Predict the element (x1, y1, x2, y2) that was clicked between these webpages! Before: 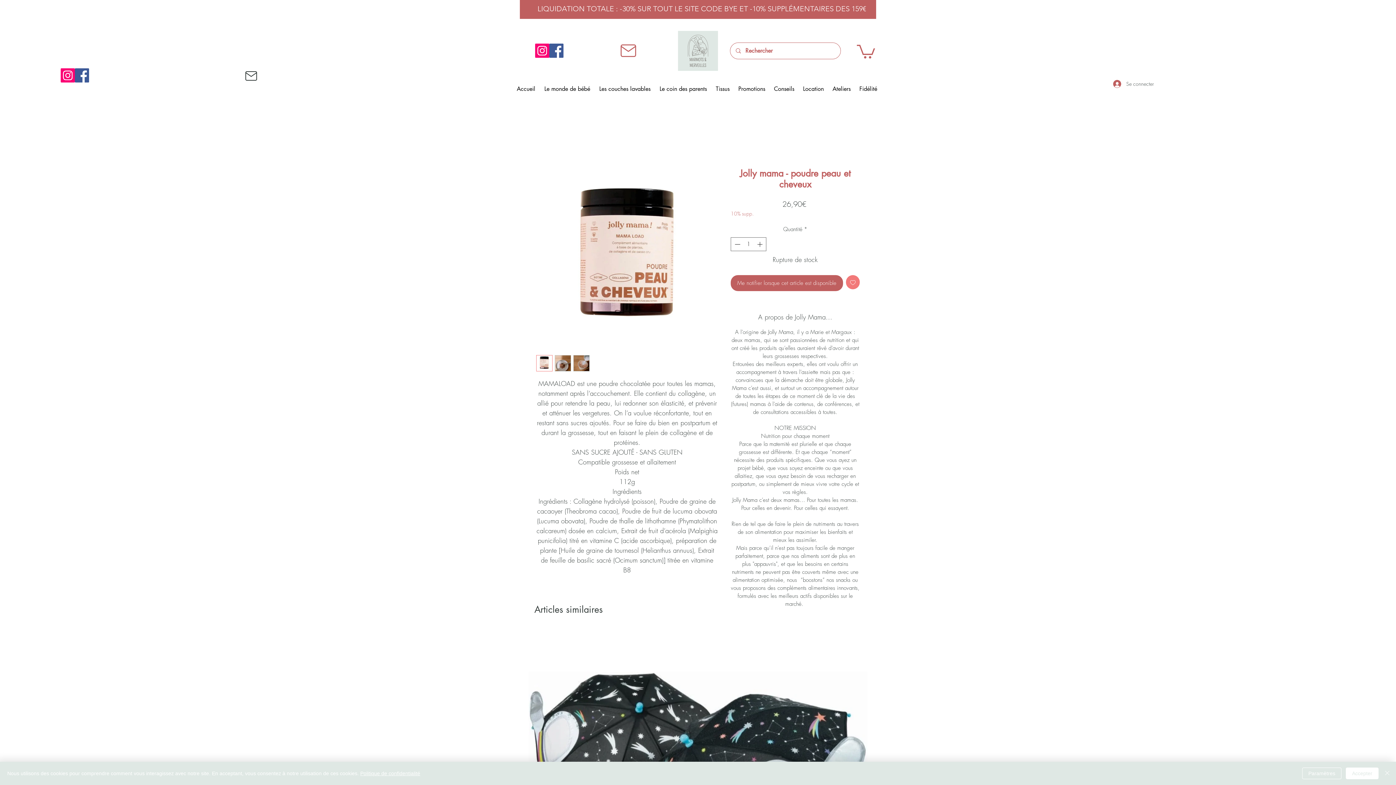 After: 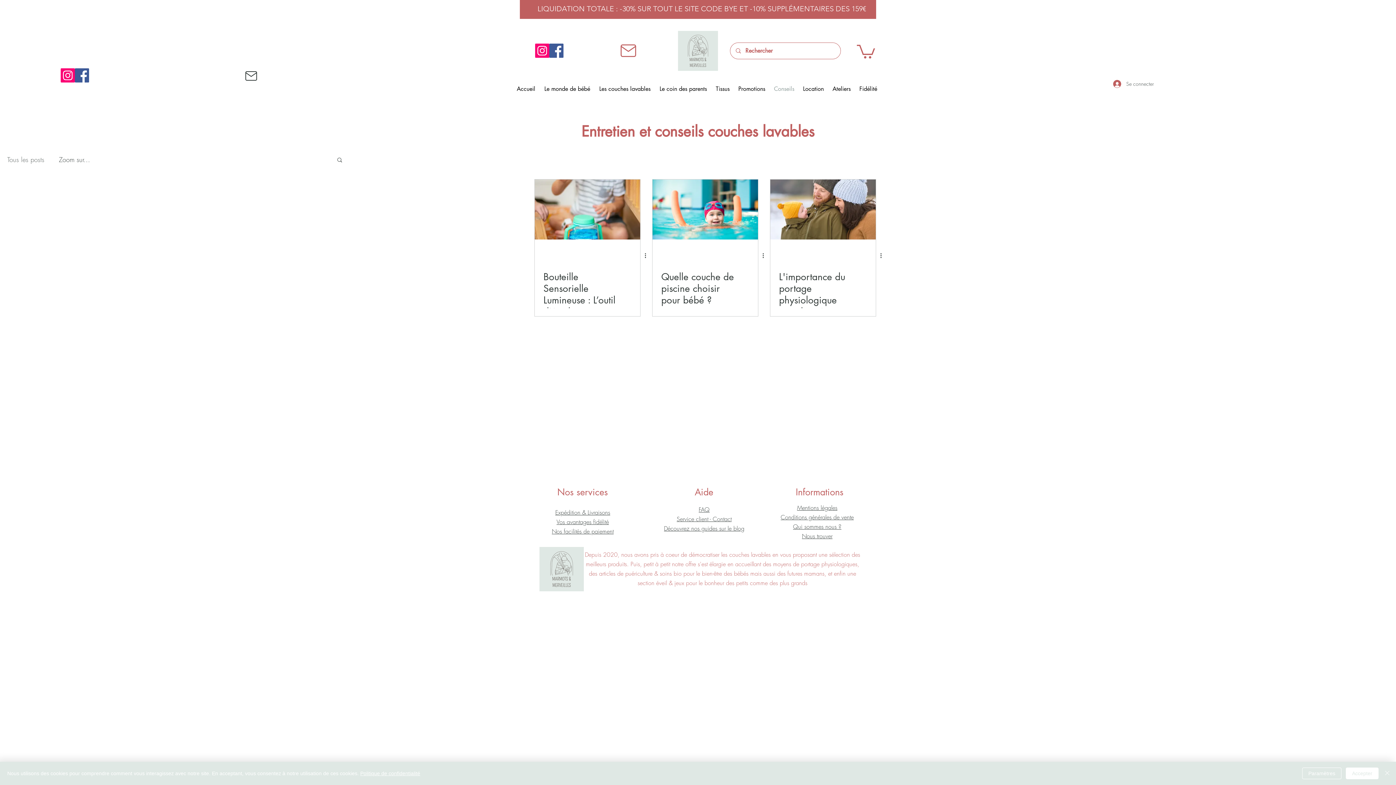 Action: bbox: (769, 80, 798, 97) label: Conseils